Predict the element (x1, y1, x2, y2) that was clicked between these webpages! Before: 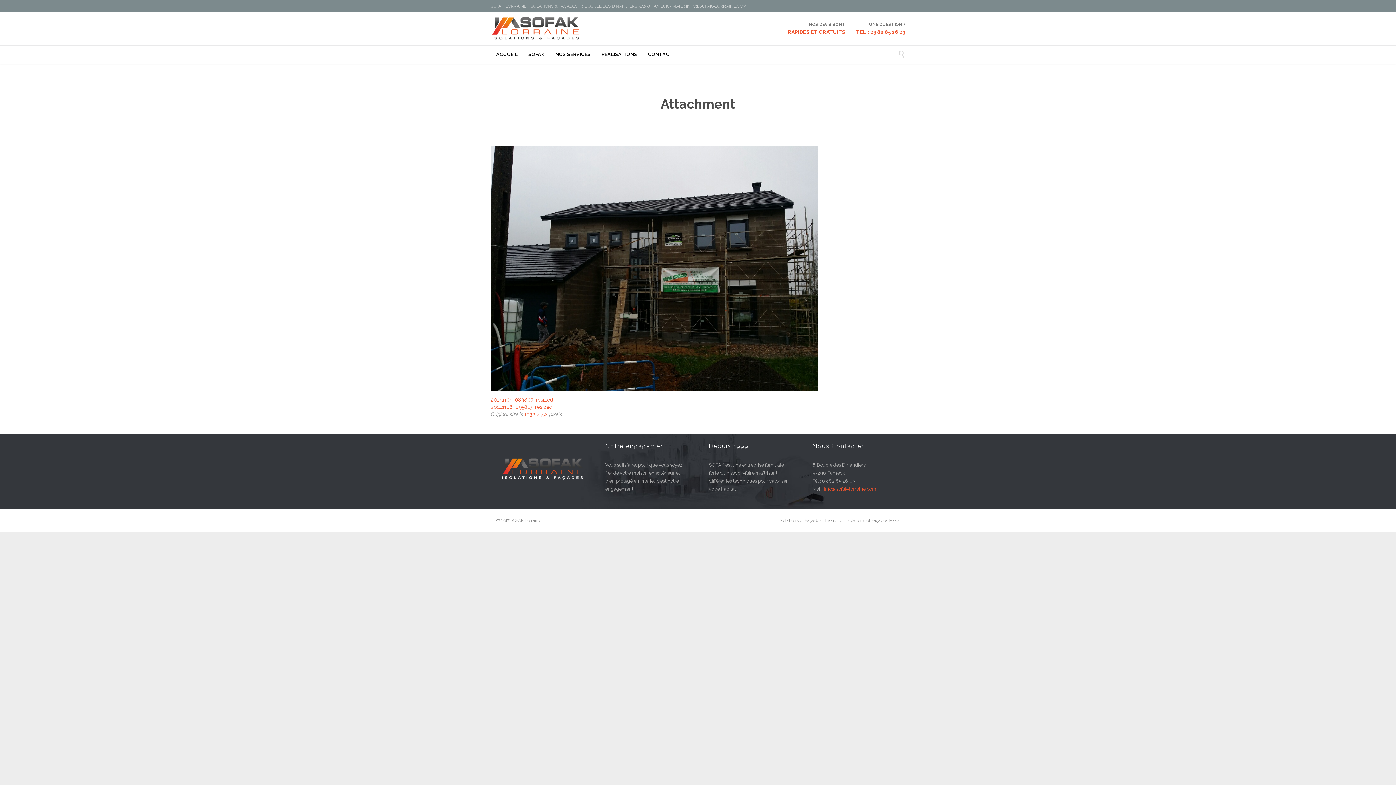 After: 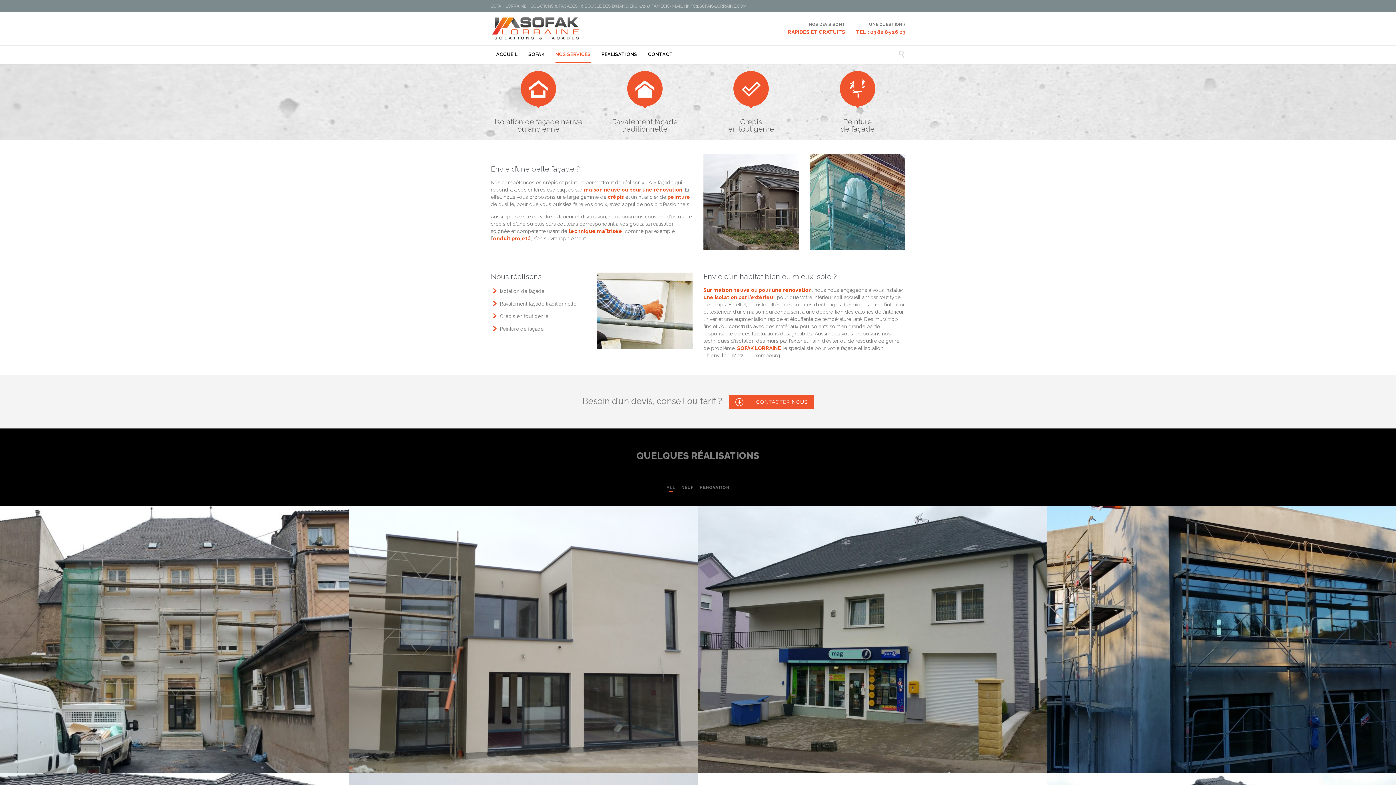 Action: label: NOS SERVICES bbox: (555, 46, 590, 63)